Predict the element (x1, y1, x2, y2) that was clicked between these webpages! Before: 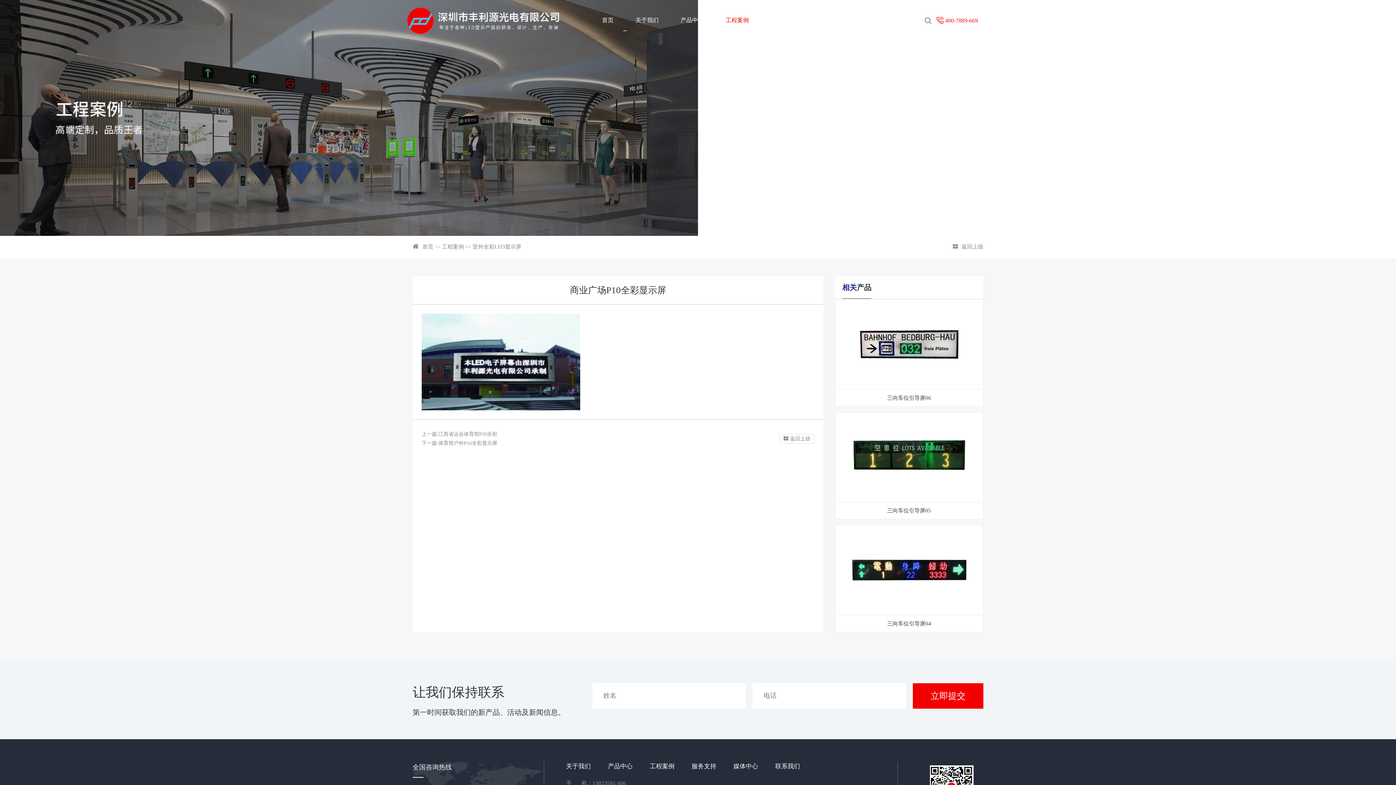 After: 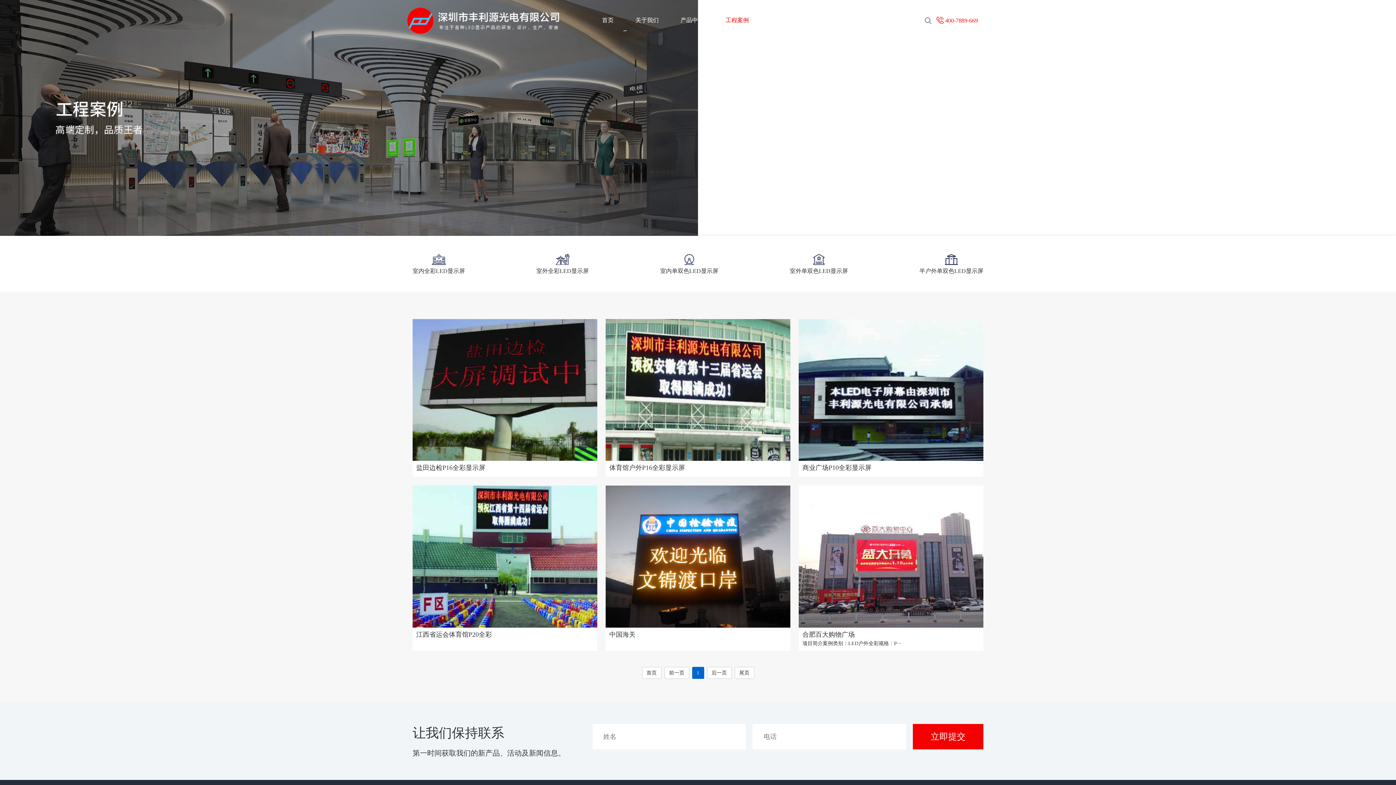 Action: bbox: (953, 244, 983, 249) label: 返回上级